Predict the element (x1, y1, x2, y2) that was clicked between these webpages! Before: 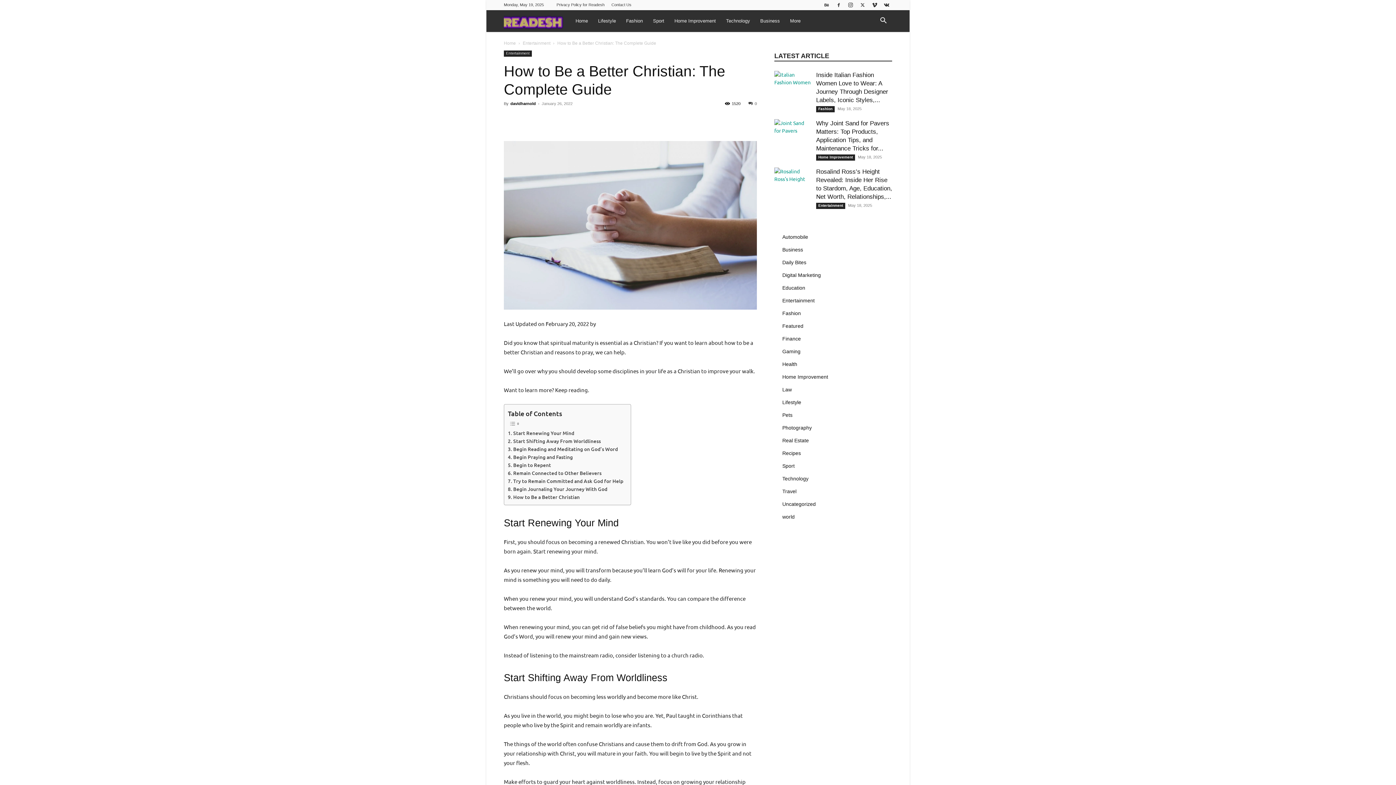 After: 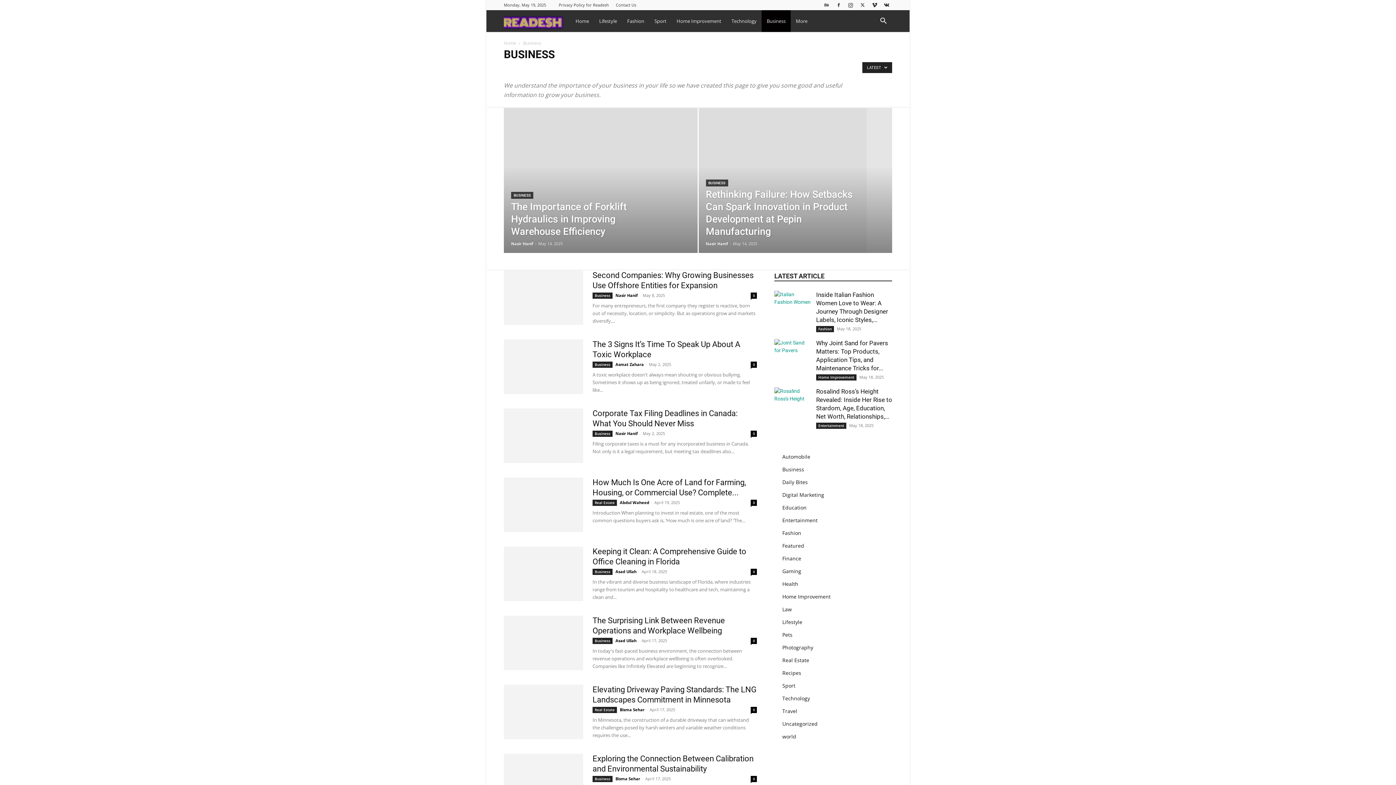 Action: label: Business bbox: (782, 246, 803, 252)